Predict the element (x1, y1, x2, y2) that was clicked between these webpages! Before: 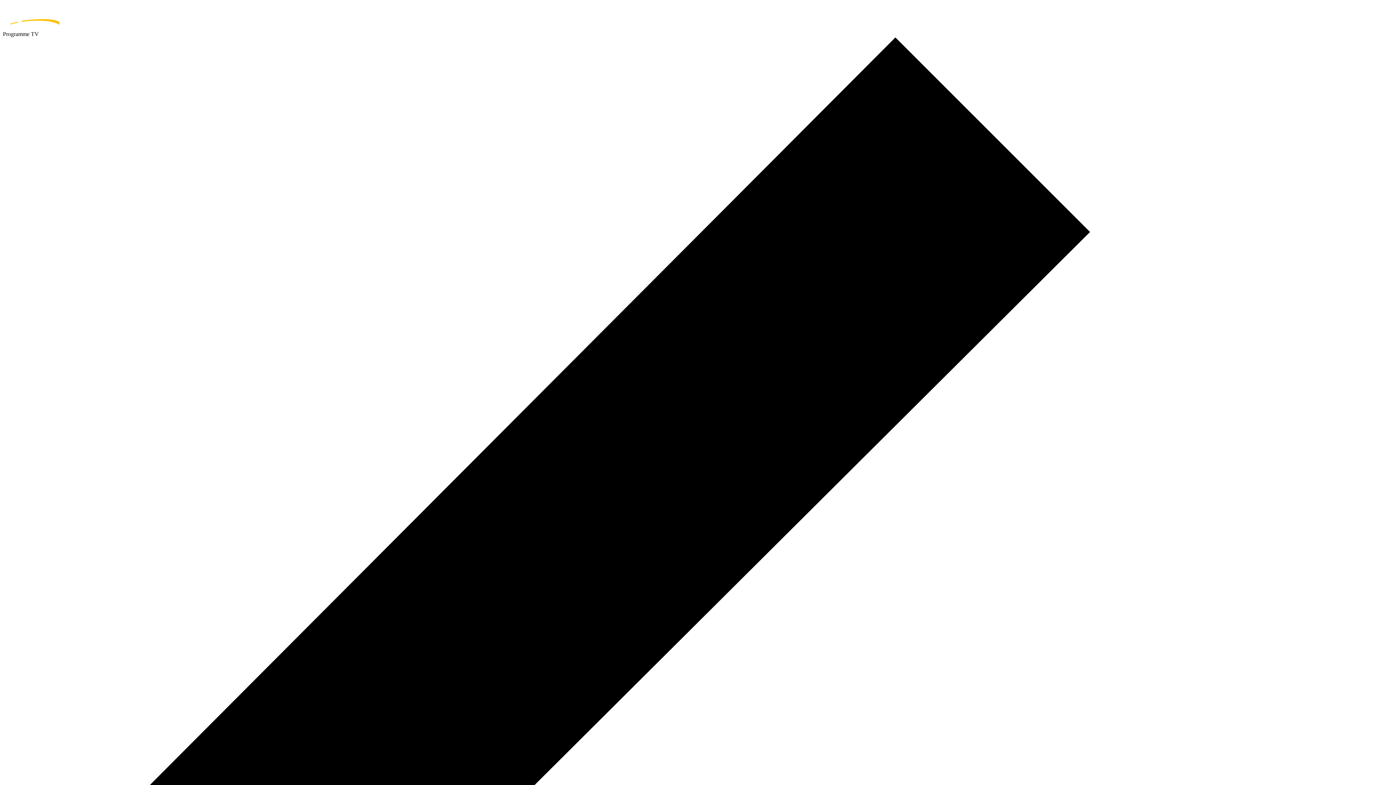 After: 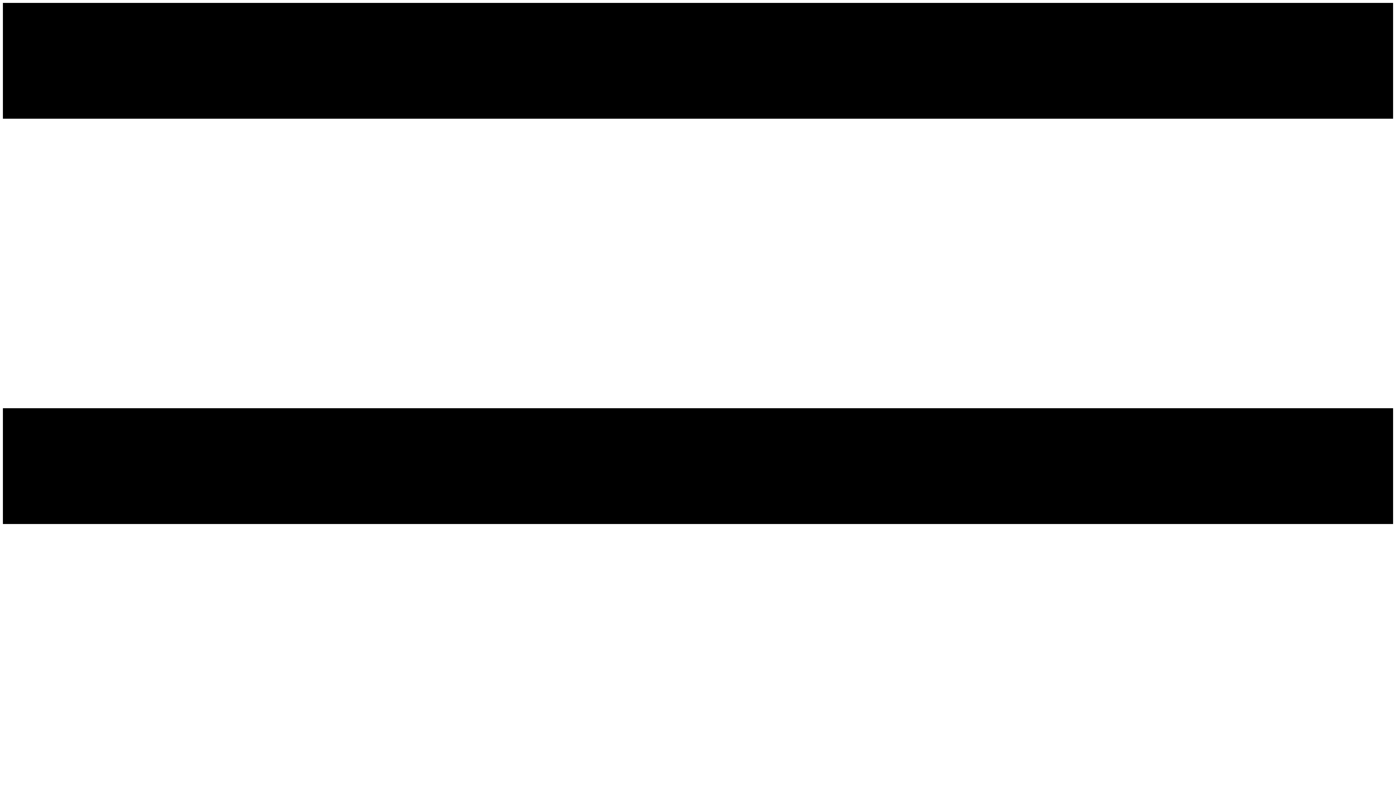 Action: label: home page bbox: (2, 2, 1393, 30)